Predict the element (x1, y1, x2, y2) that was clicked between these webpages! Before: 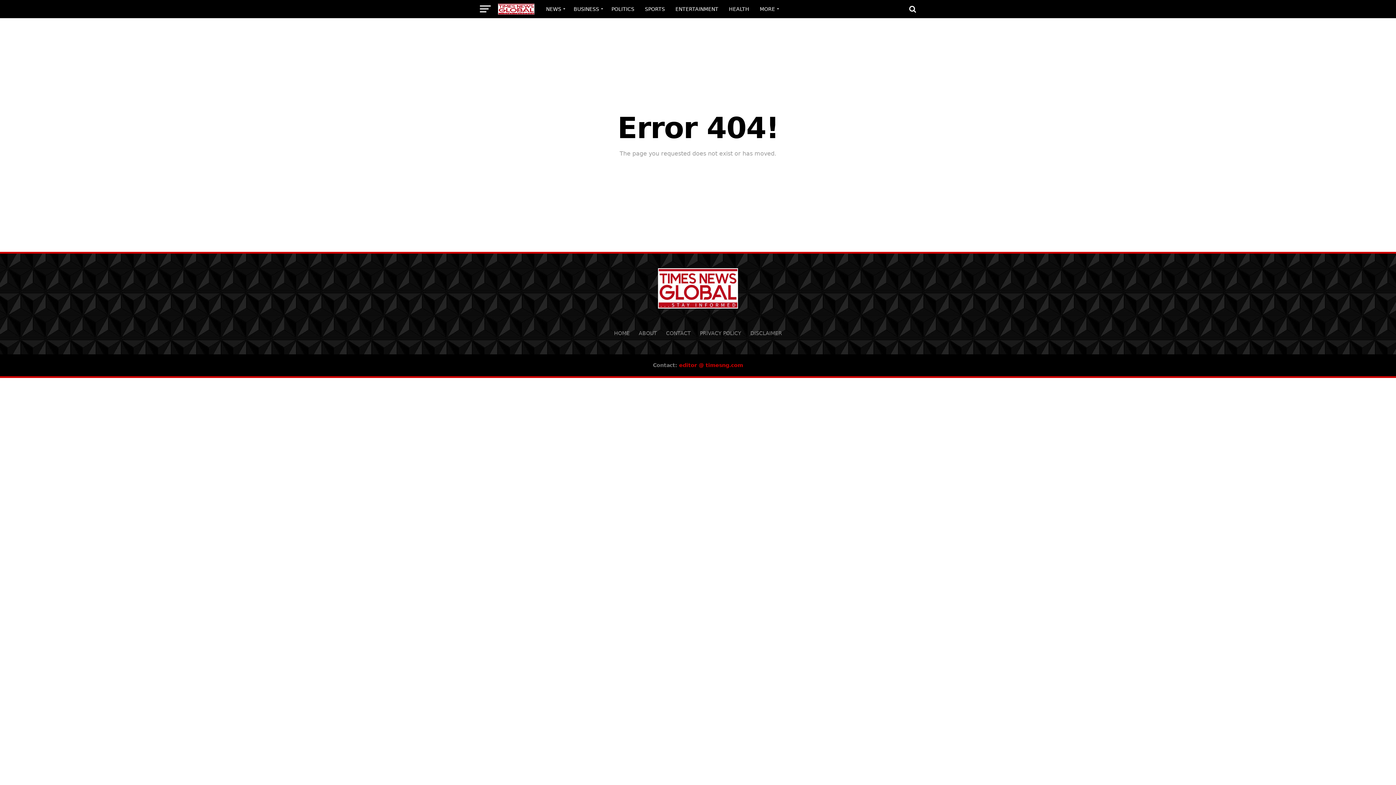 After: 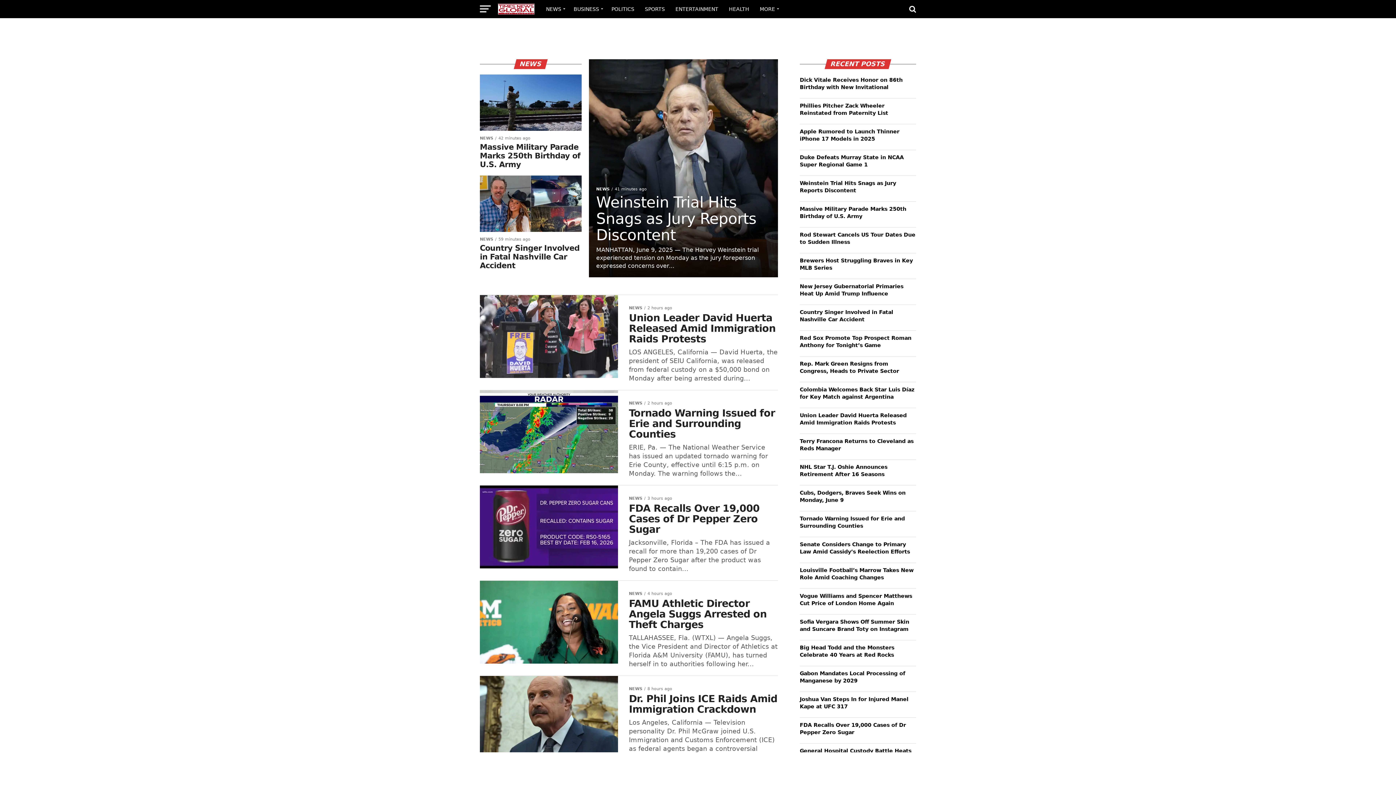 Action: label: NEWS bbox: (541, 0, 567, 18)